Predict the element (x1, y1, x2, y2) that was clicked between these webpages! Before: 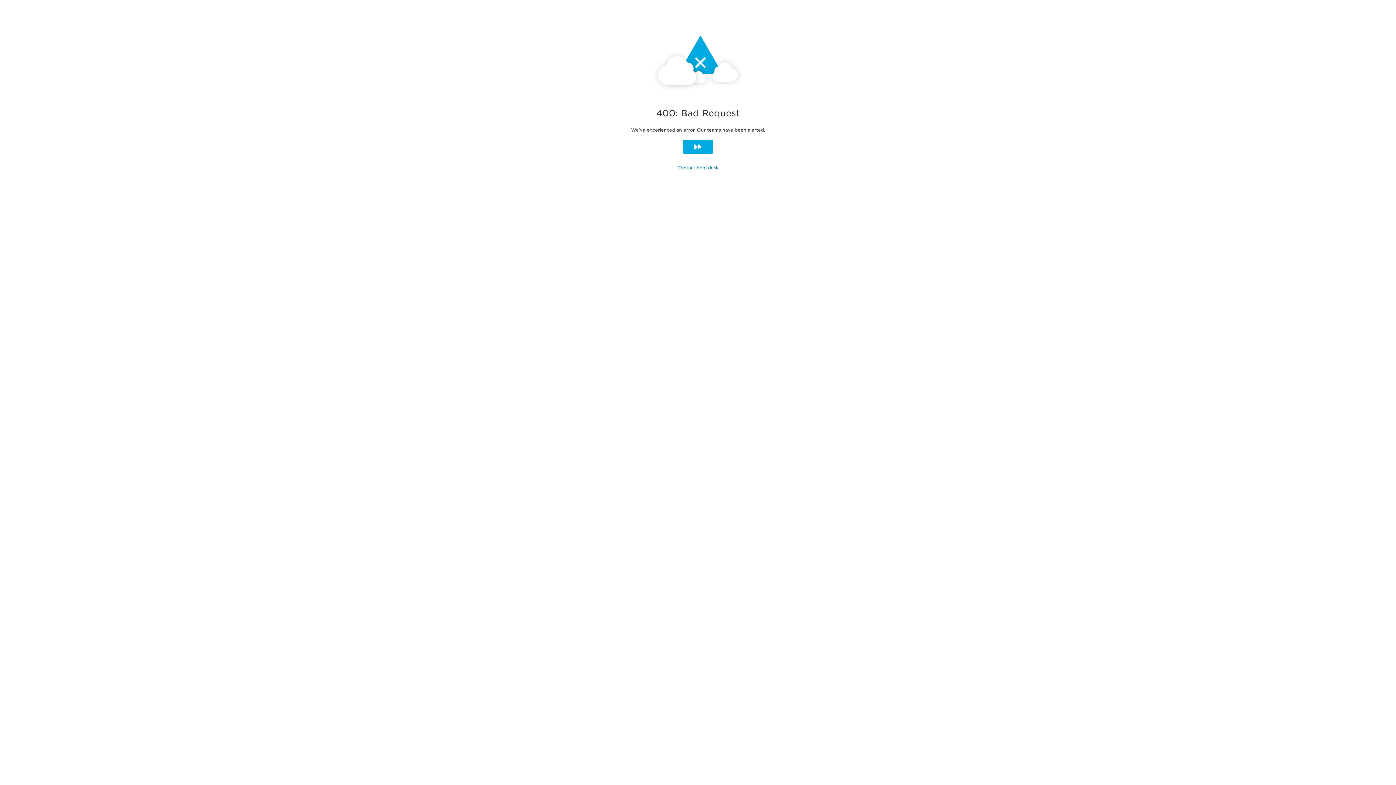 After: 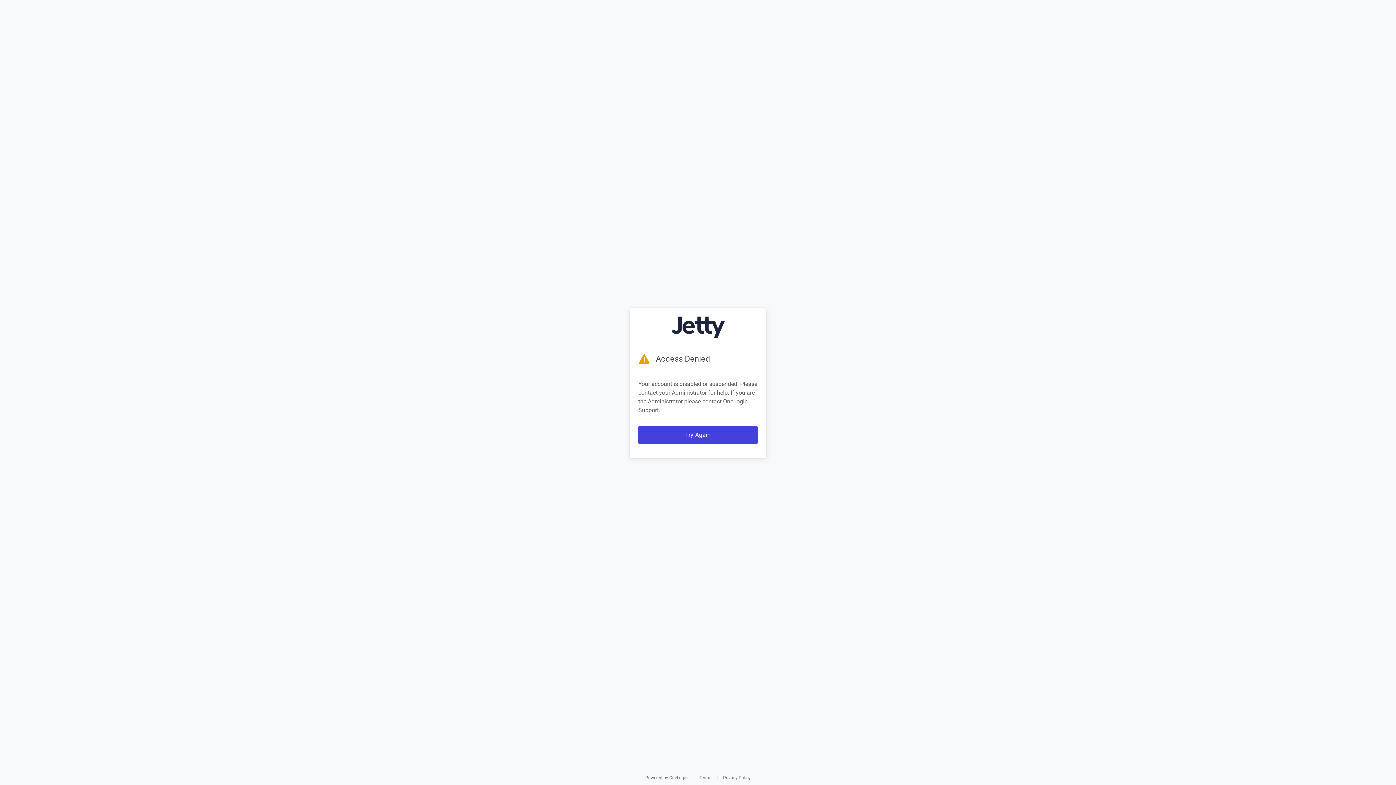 Action: label: Contact help desk bbox: (677, 165, 718, 170)